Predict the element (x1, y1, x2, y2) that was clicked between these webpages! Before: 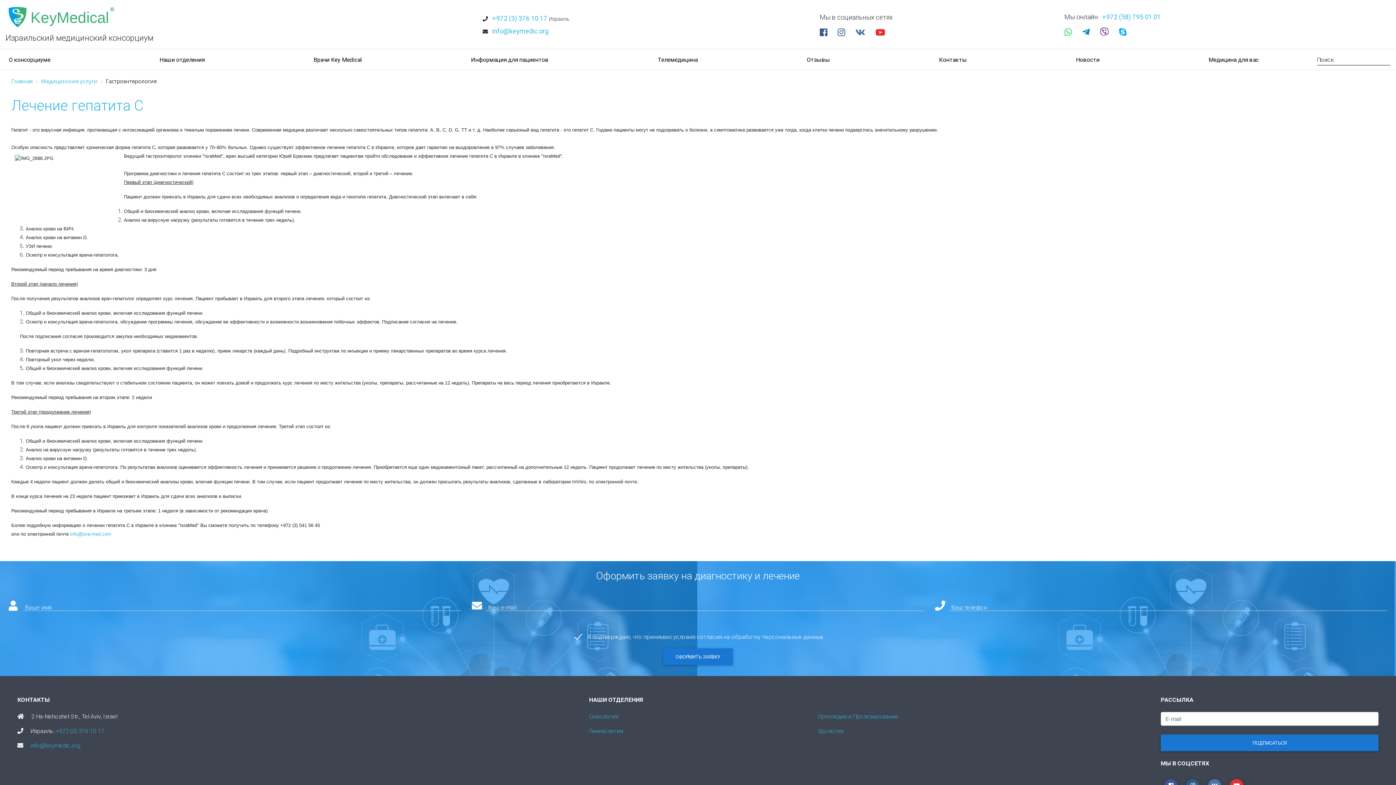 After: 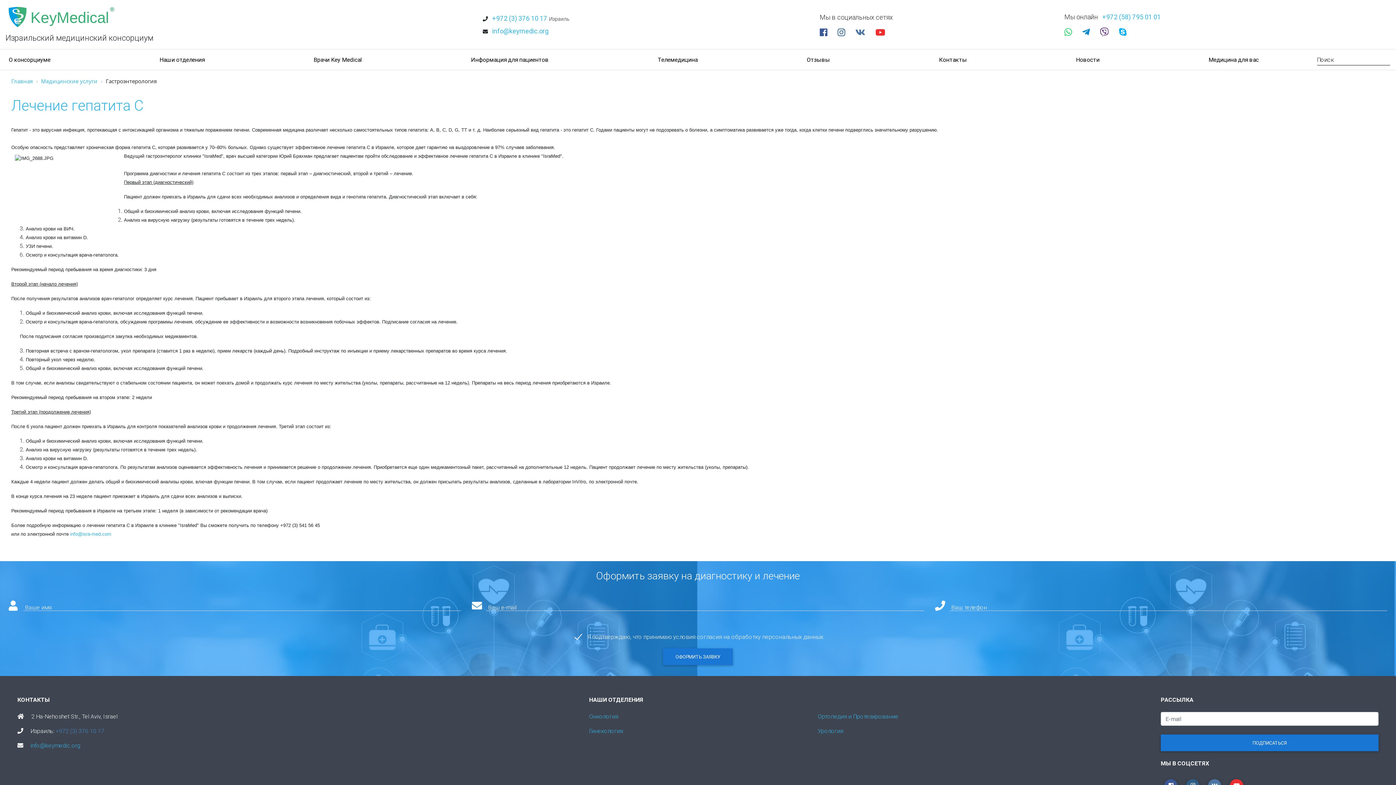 Action: bbox: (55, 727, 104, 735) label: +972 (3) 376 10 17